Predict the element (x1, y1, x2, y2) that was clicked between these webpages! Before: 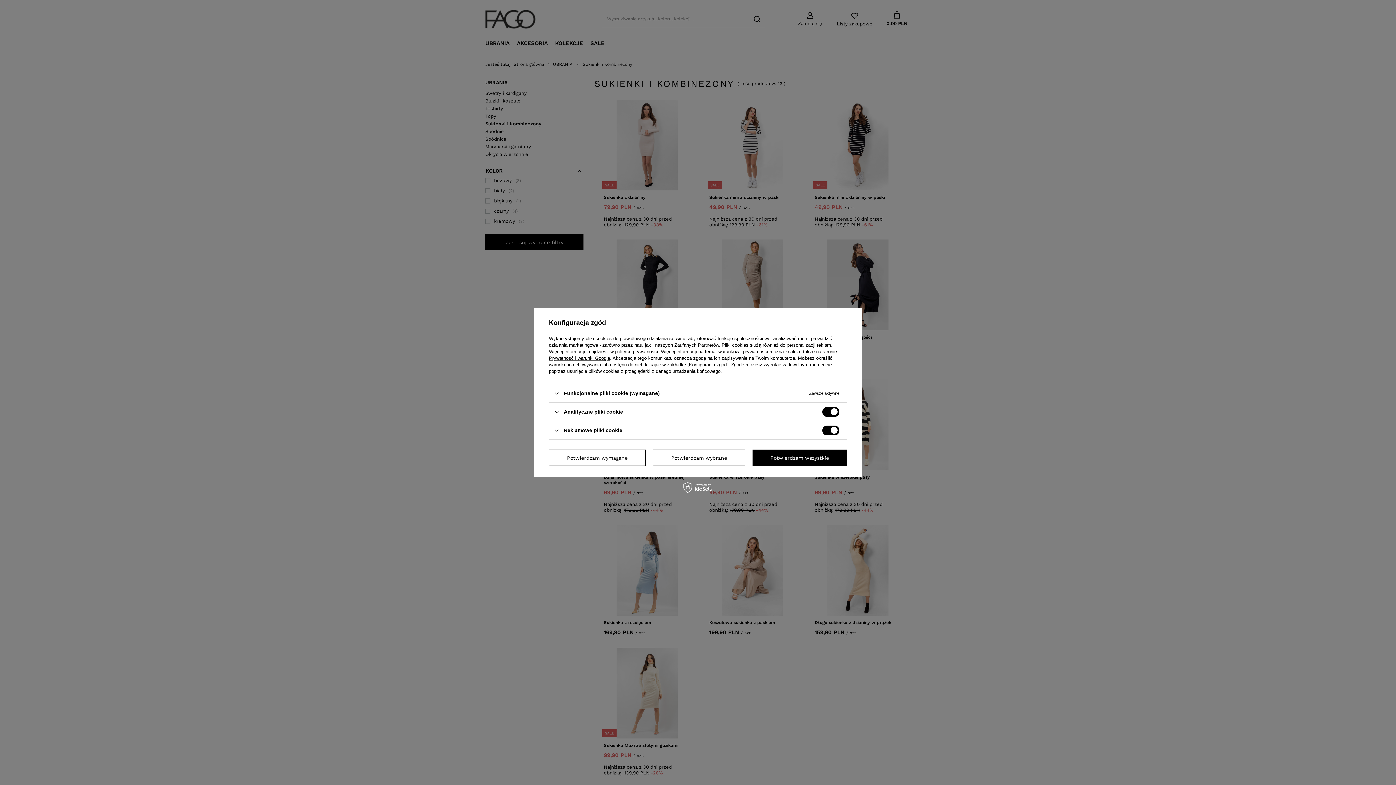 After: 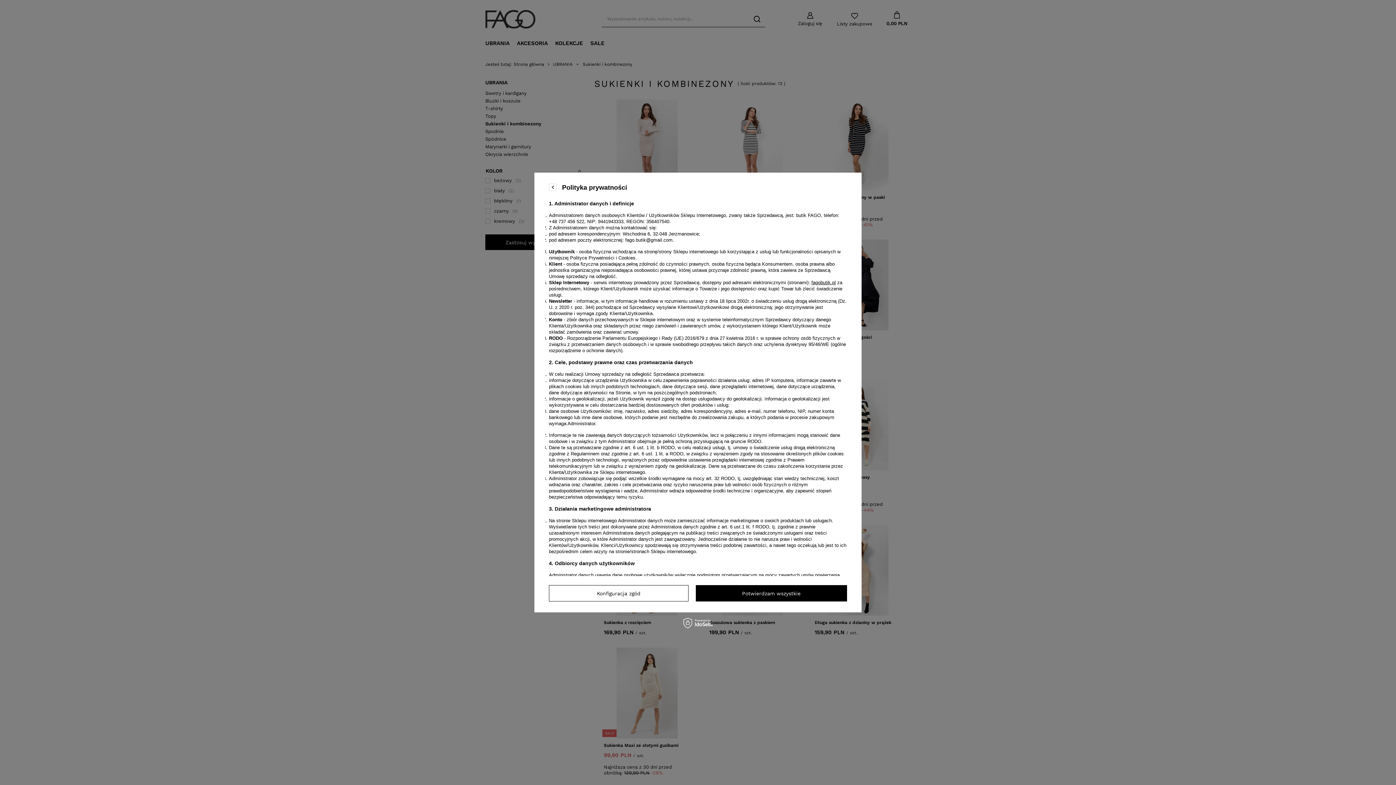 Action: label: polityce prywatności bbox: (615, 349, 658, 354)